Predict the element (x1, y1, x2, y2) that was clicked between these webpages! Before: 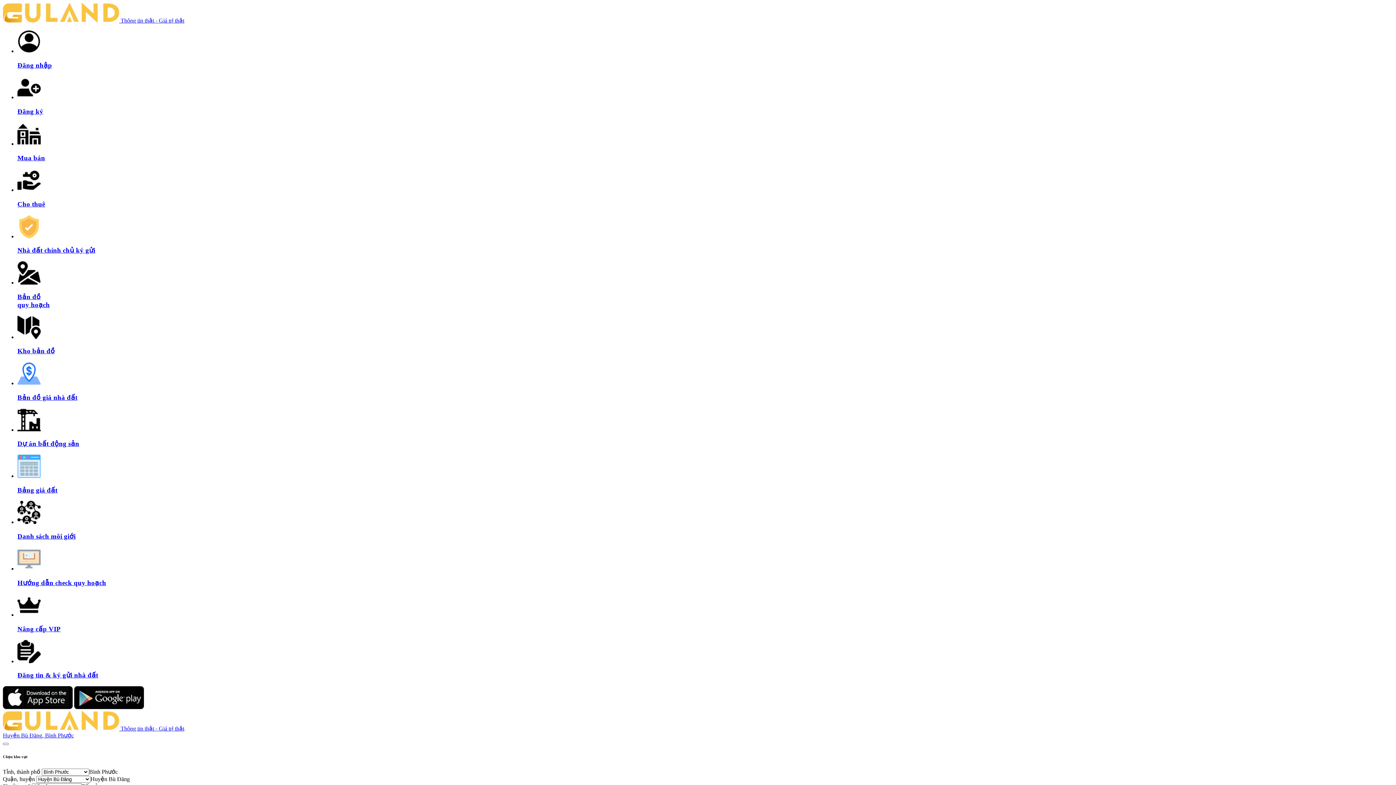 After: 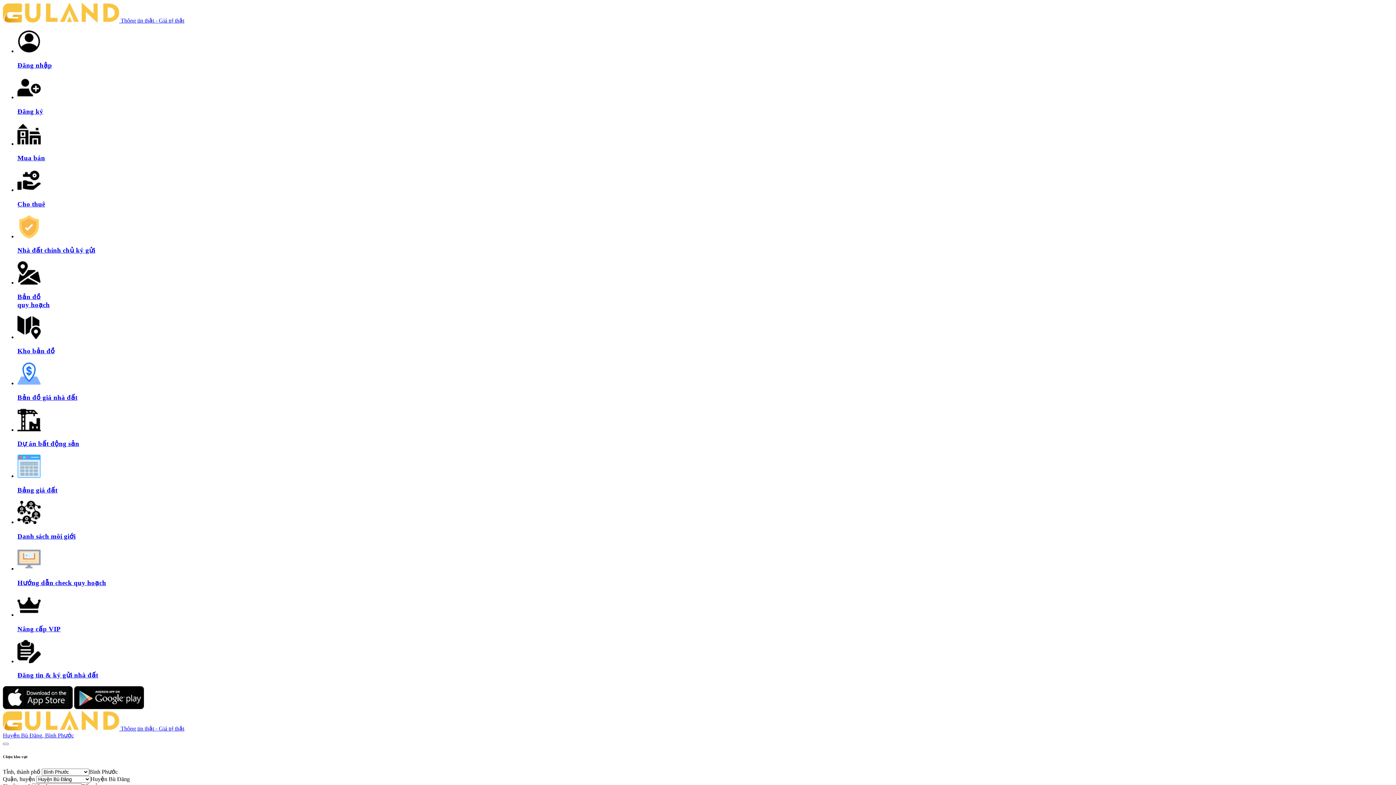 Action: bbox: (2, 732, 73, 738) label: Huyện Bù Đăng, Bình Phước